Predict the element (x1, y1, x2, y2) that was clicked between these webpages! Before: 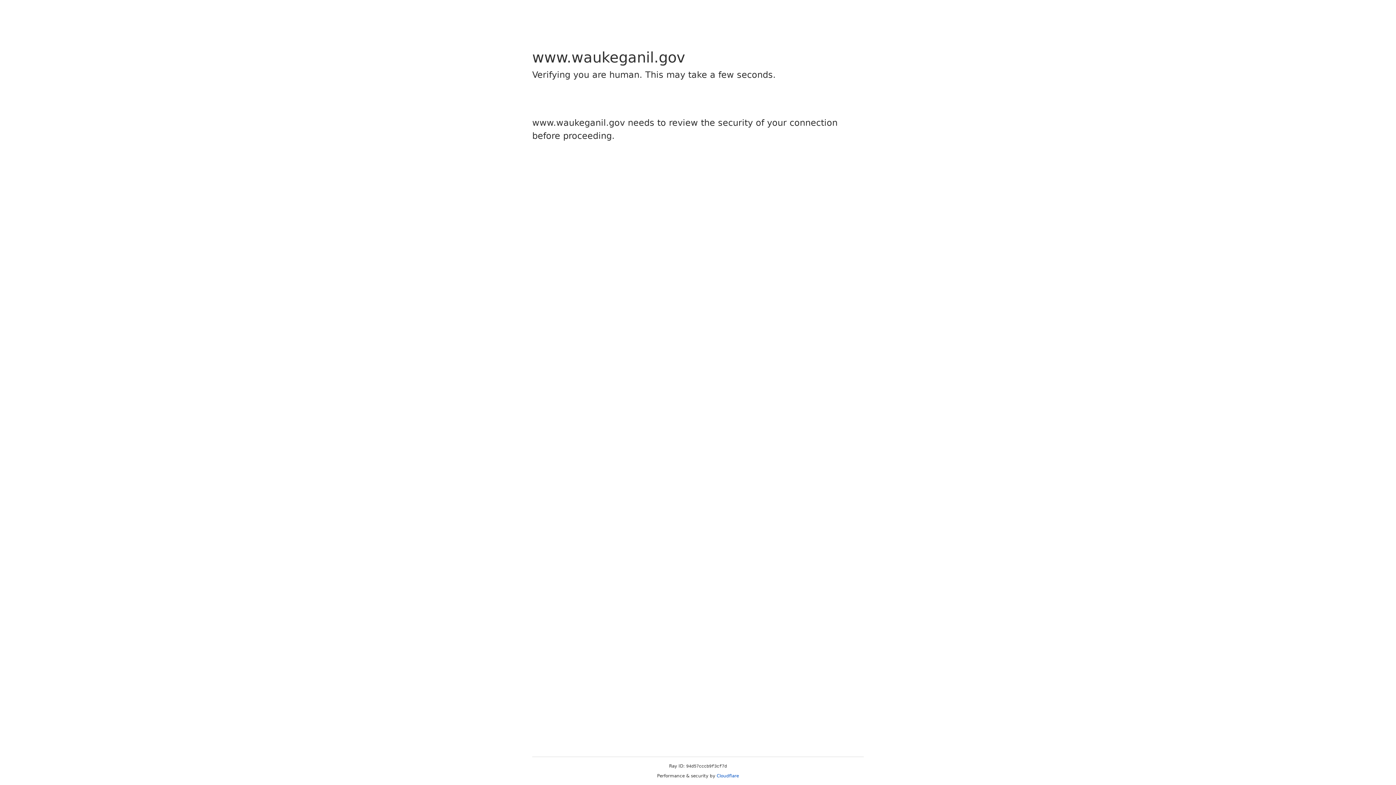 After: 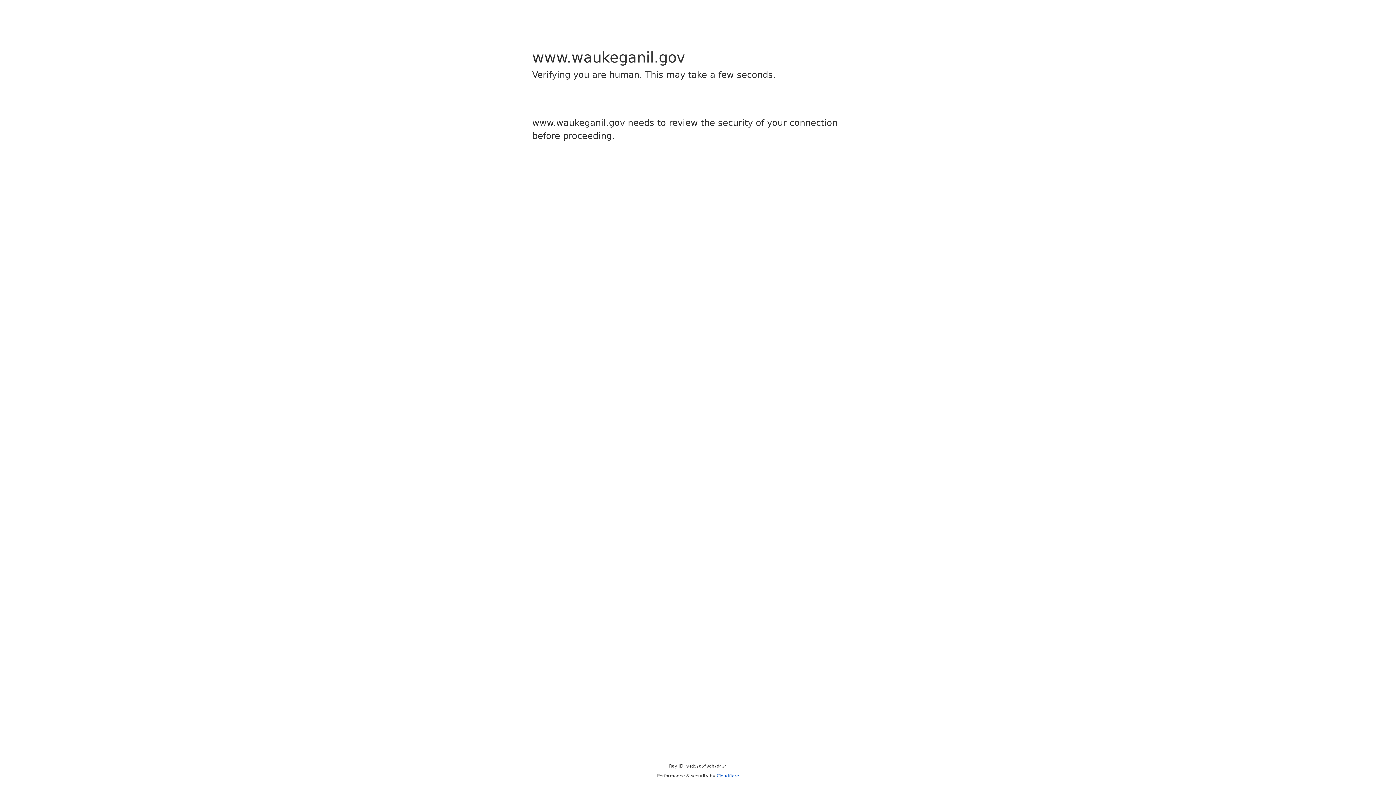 Action: label: Cloudflare bbox: (716, 773, 739, 778)